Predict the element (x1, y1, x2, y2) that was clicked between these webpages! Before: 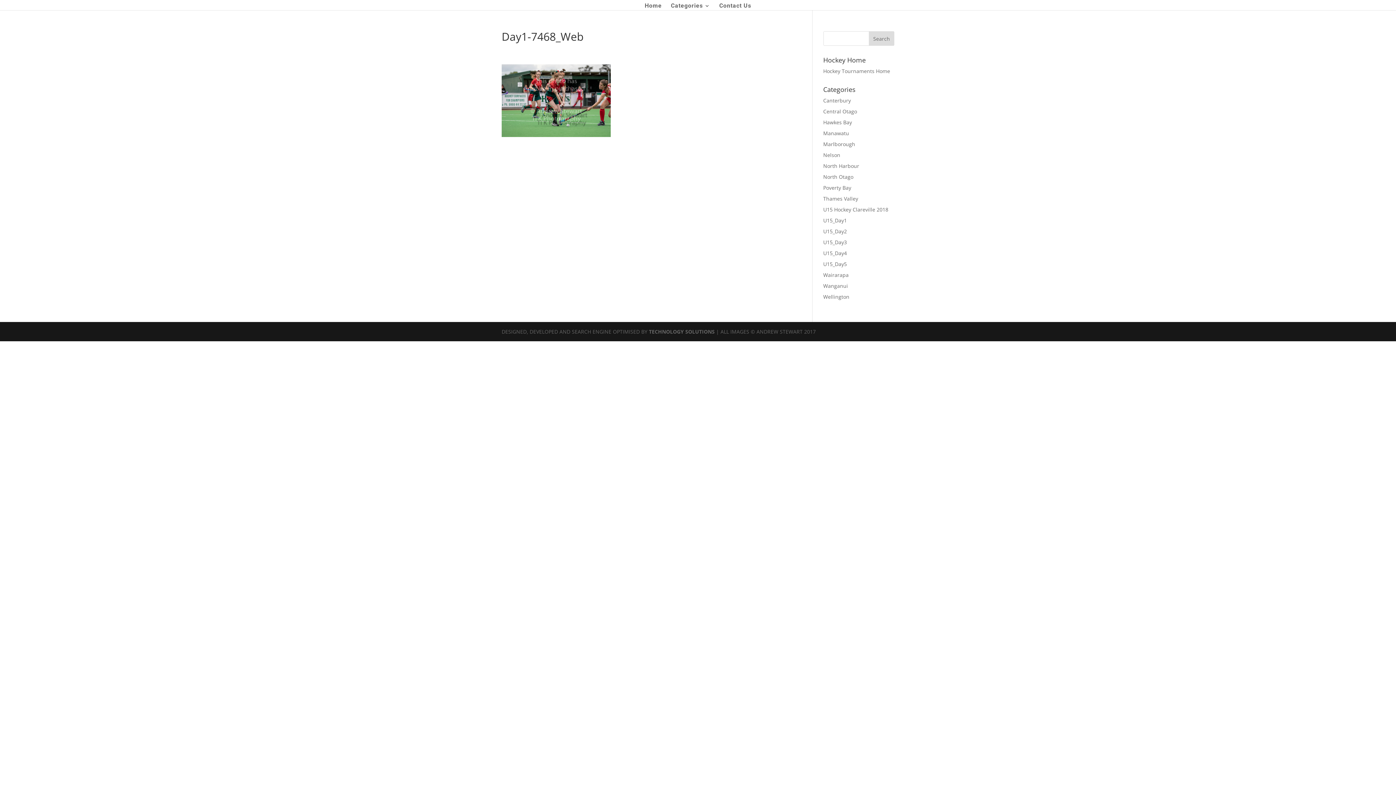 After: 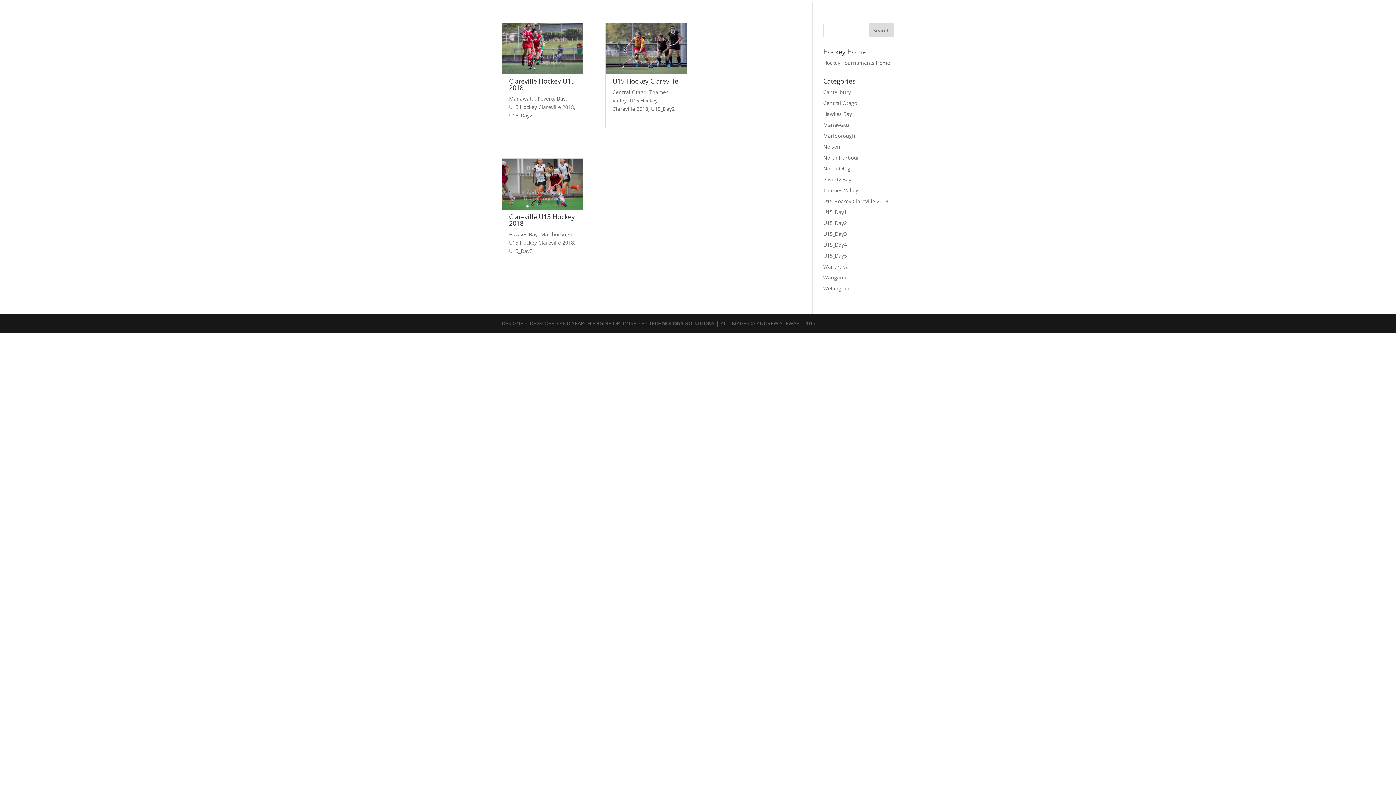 Action: bbox: (823, 228, 847, 234) label: U15_Day2